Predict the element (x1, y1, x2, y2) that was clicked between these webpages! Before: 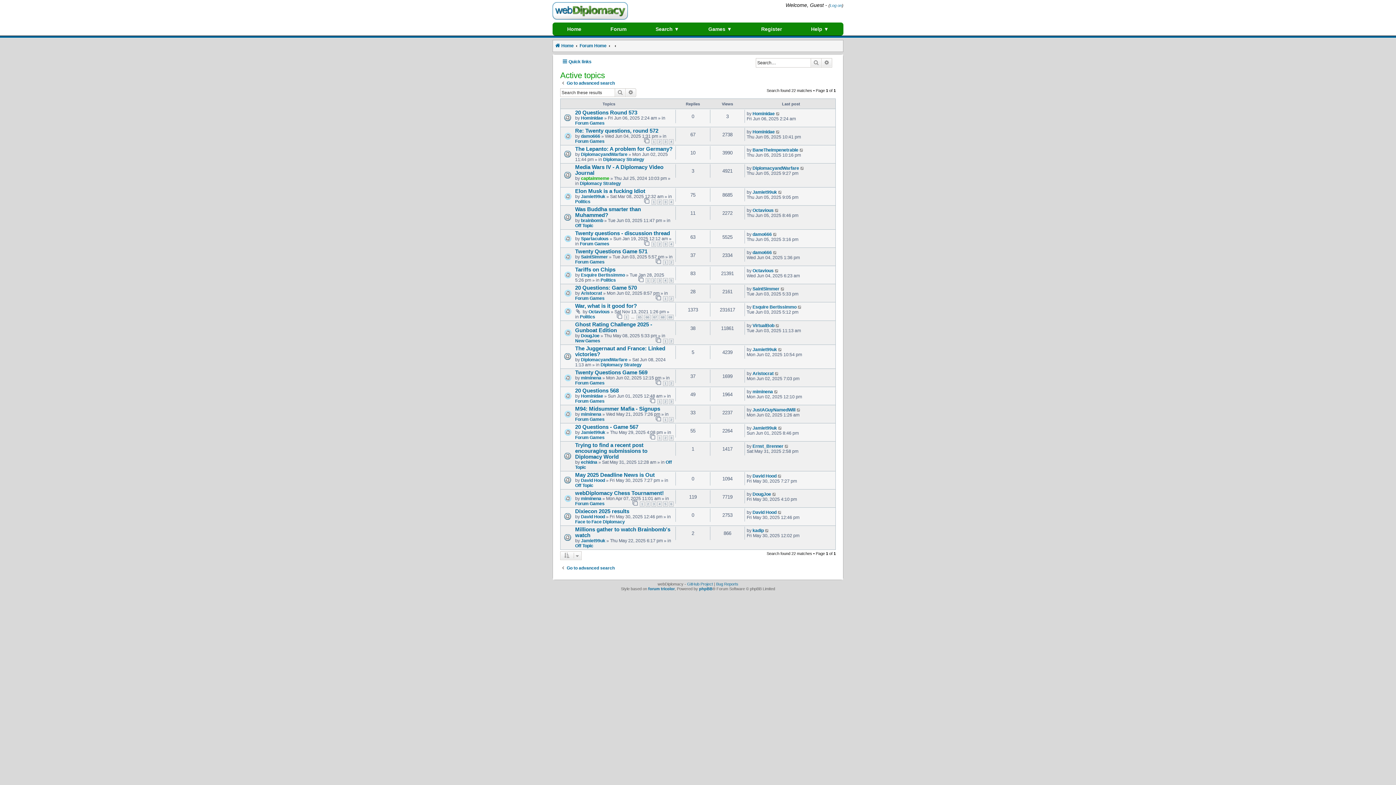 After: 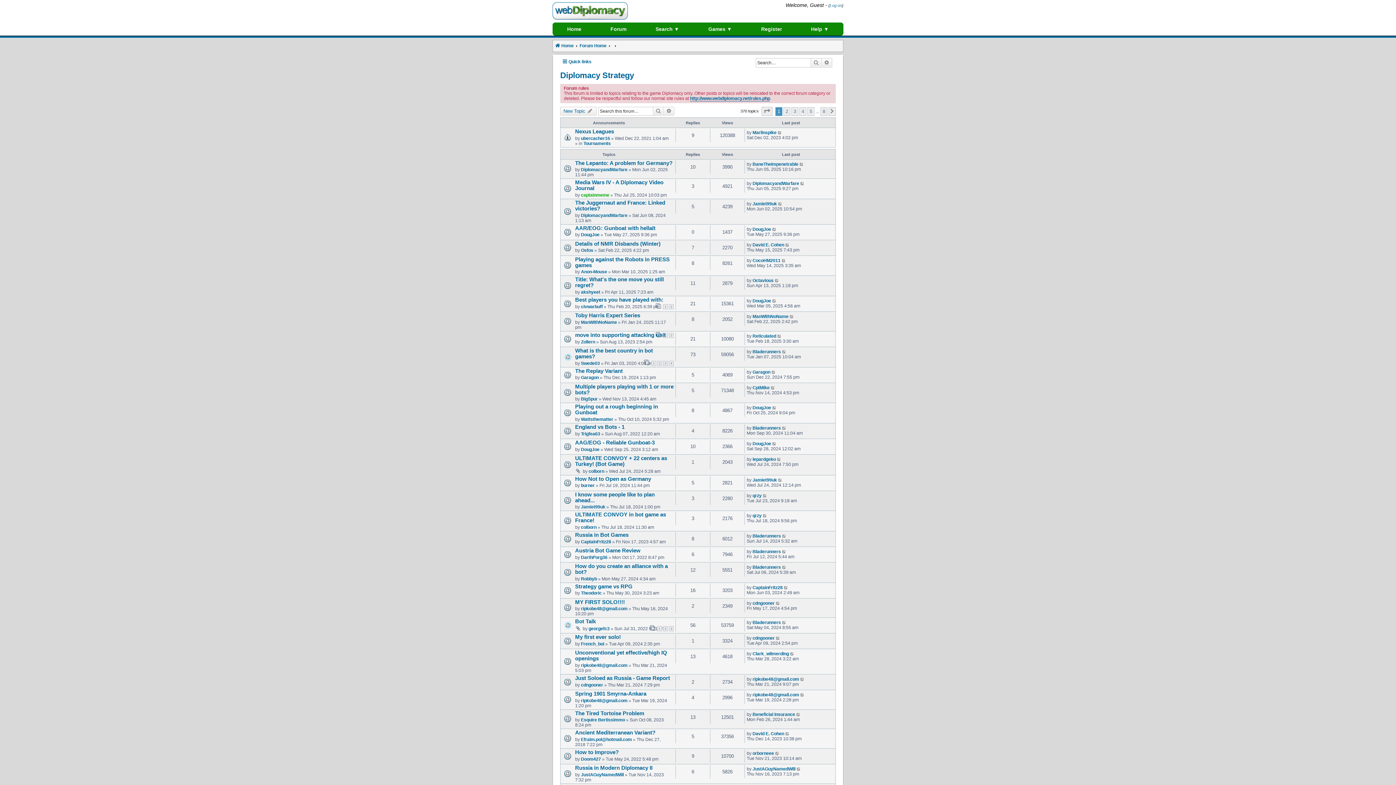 Action: label: Diplomacy Strategy bbox: (600, 362, 641, 367)